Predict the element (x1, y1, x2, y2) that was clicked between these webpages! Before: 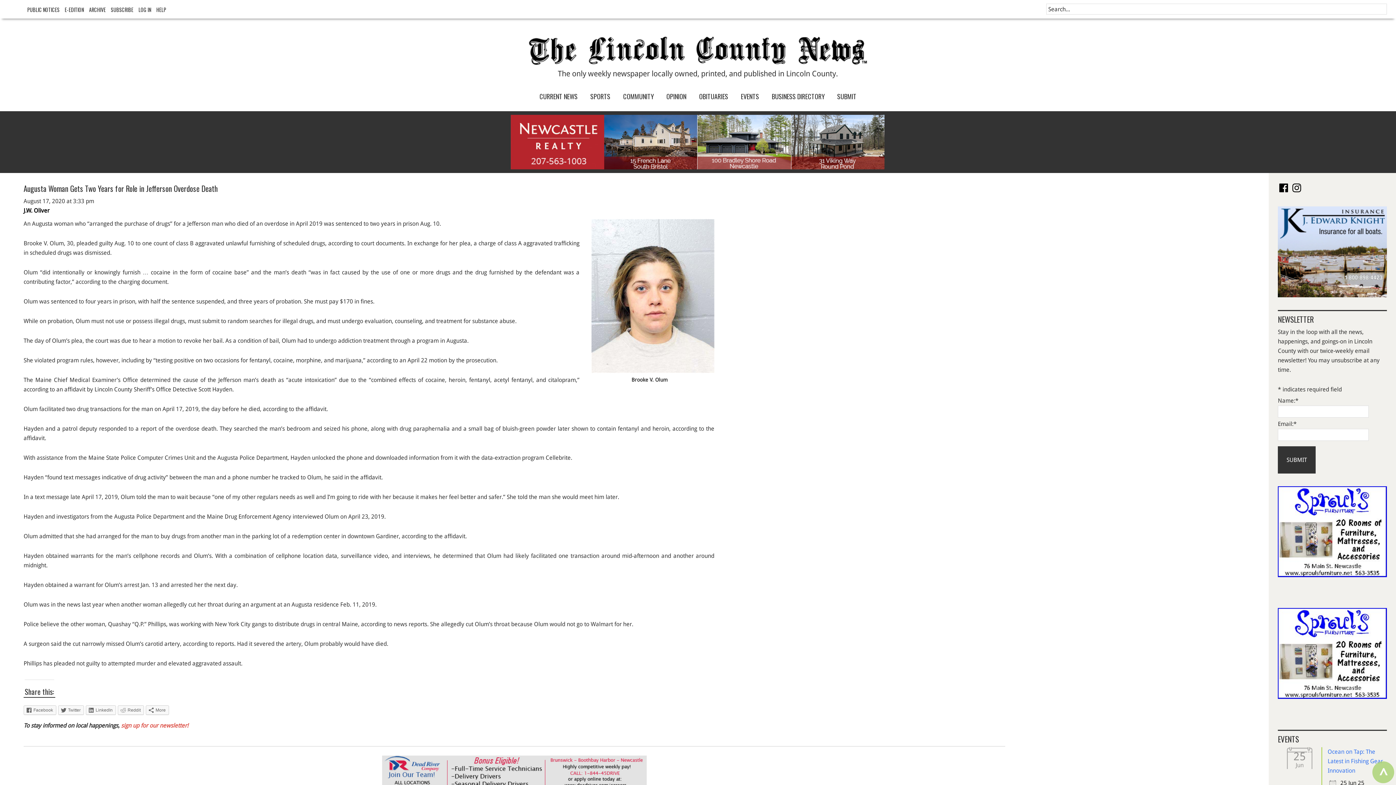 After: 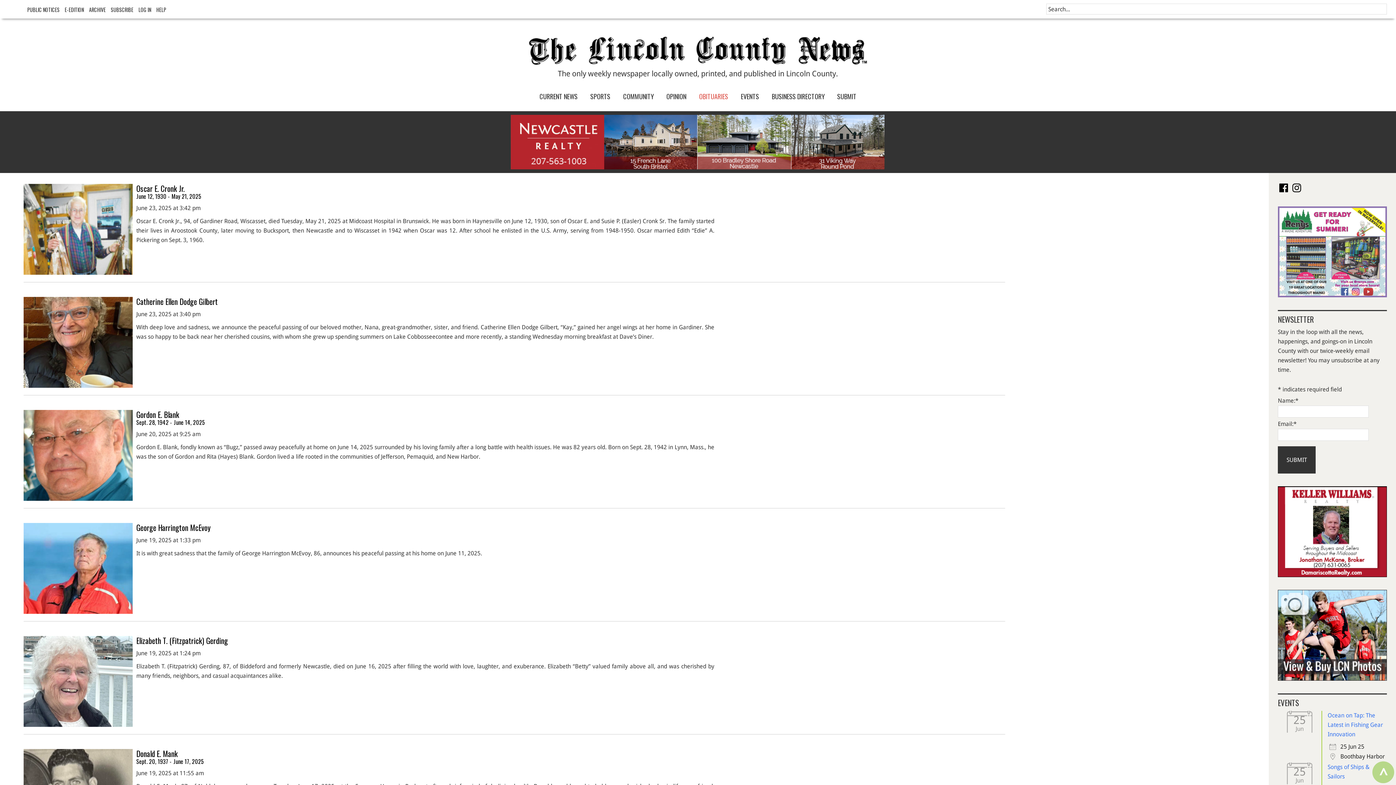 Action: label: OBITUARIES bbox: (693, 89, 733, 103)